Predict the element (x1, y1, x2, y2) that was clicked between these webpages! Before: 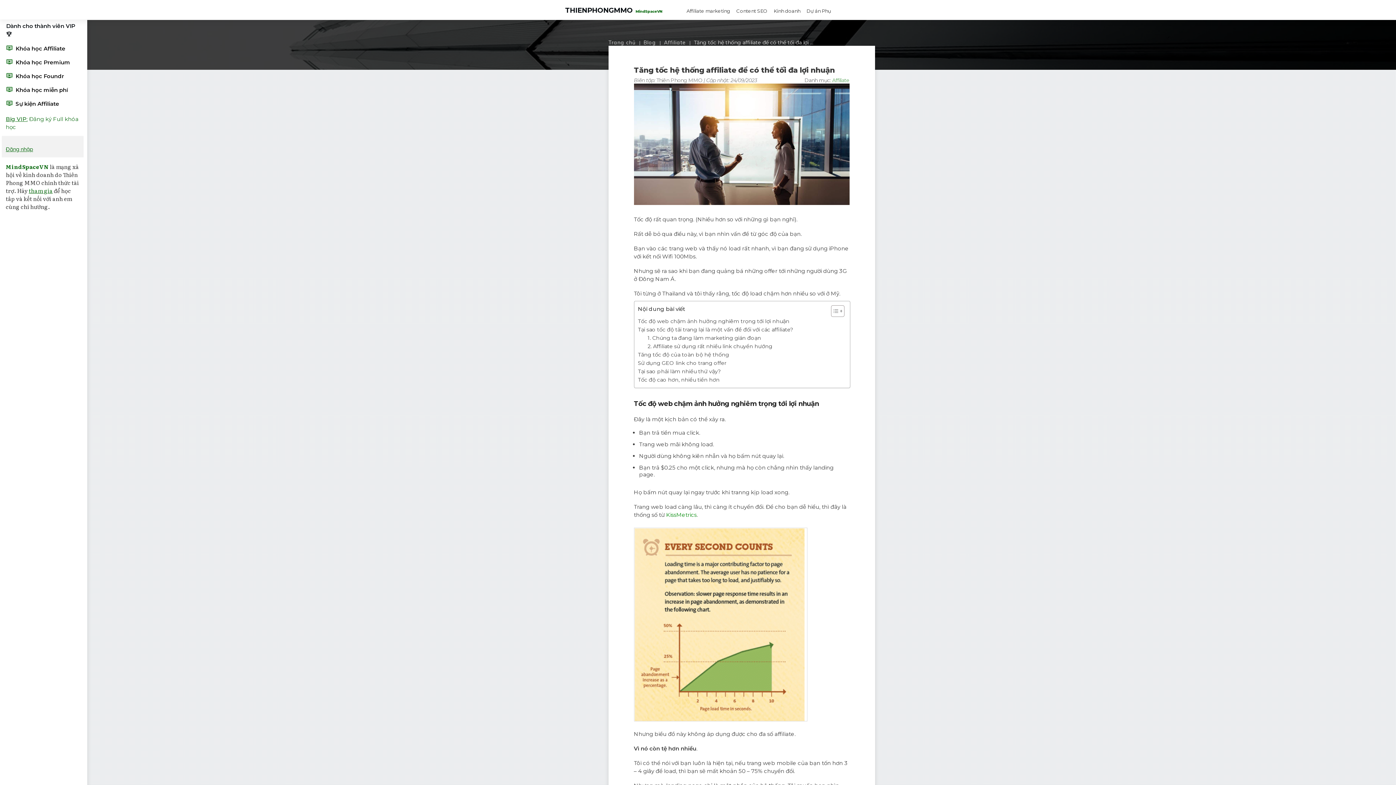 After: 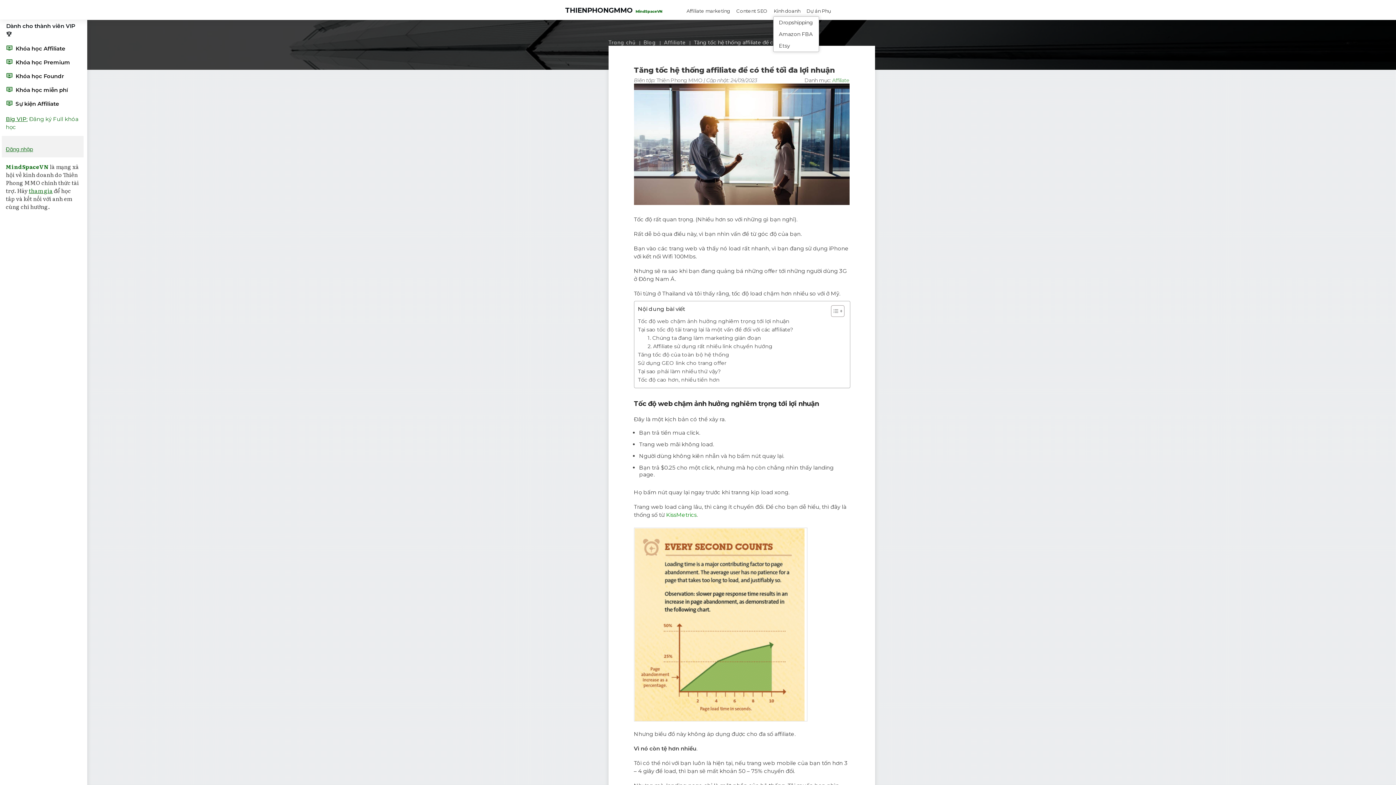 Action: bbox: (774, 6, 800, 15) label: Kinh doanh